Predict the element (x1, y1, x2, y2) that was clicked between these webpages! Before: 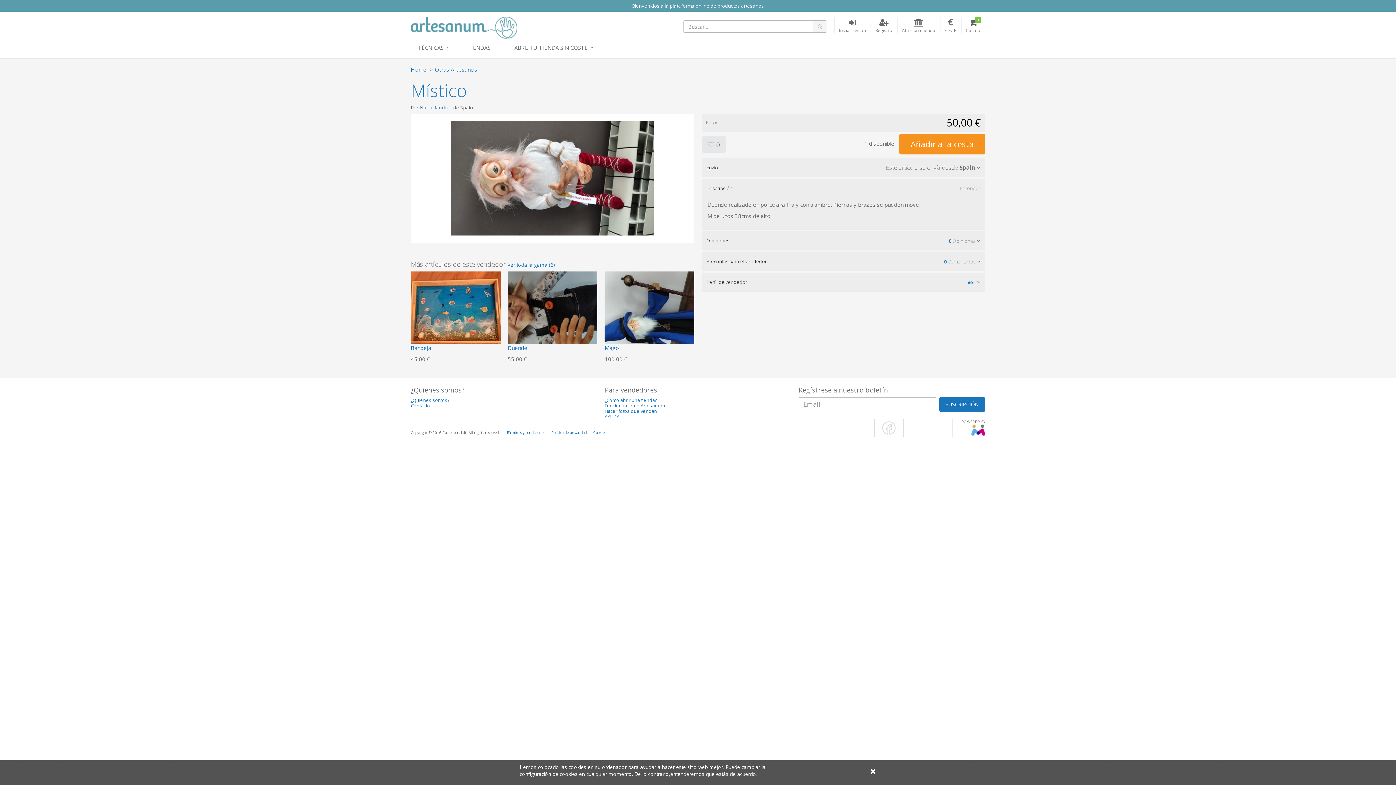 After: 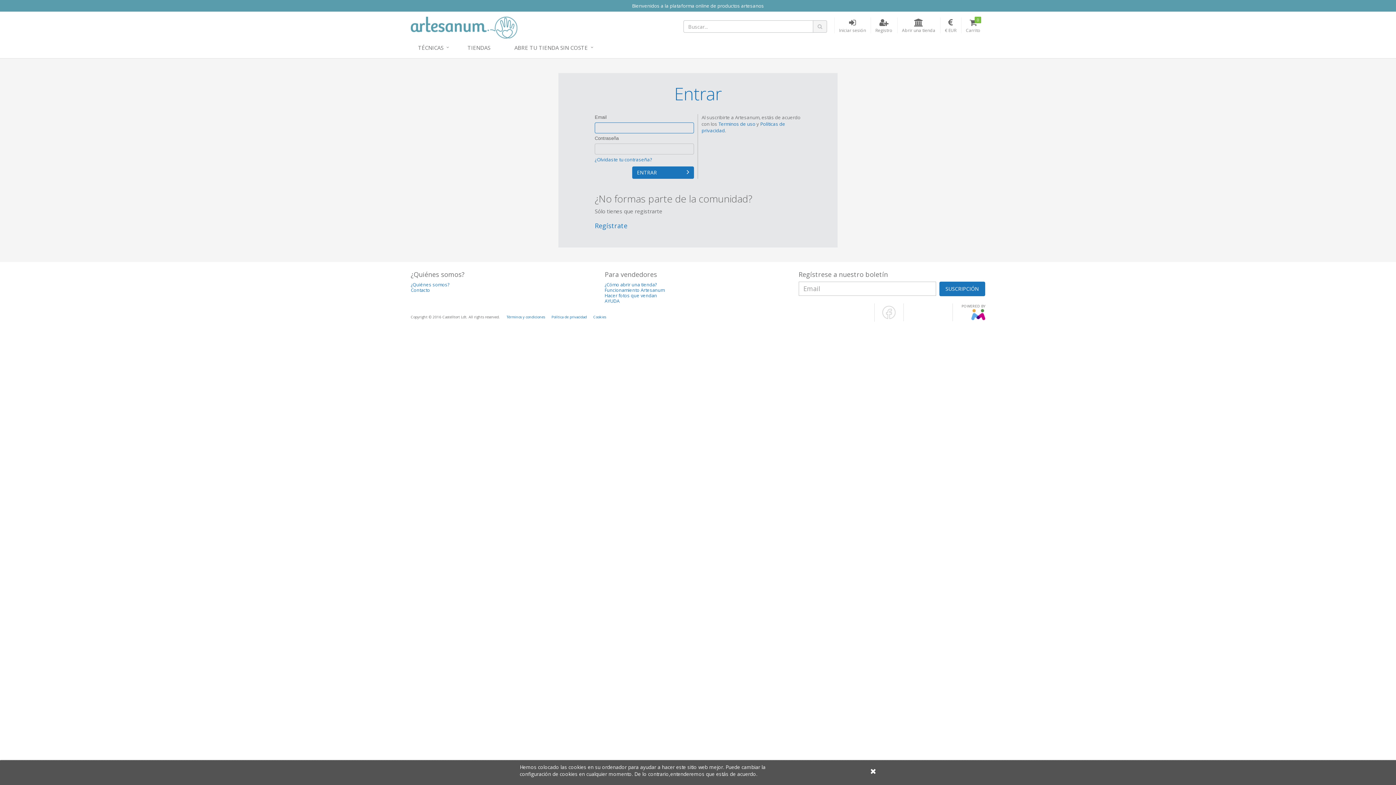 Action: label: Iniciar sesión bbox: (834, 16, 870, 34)